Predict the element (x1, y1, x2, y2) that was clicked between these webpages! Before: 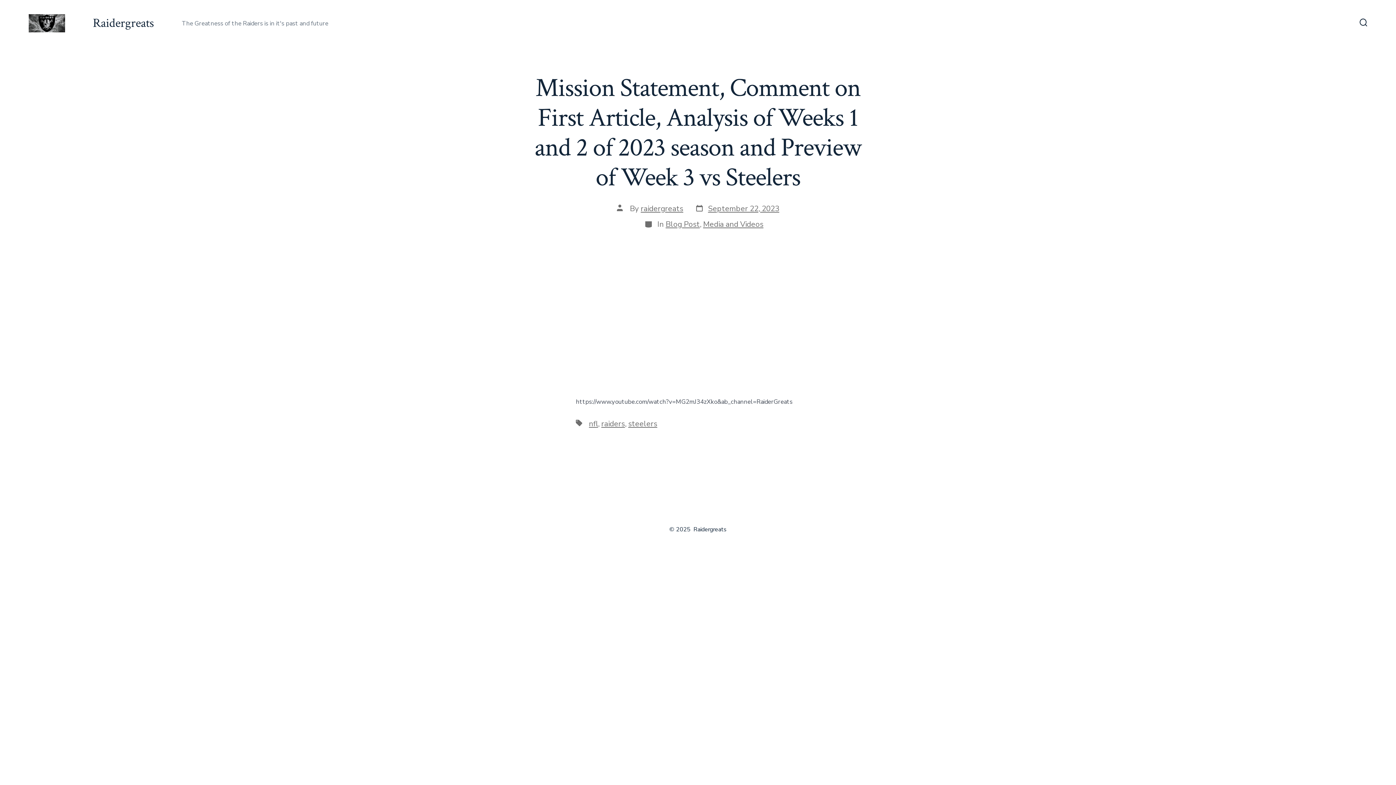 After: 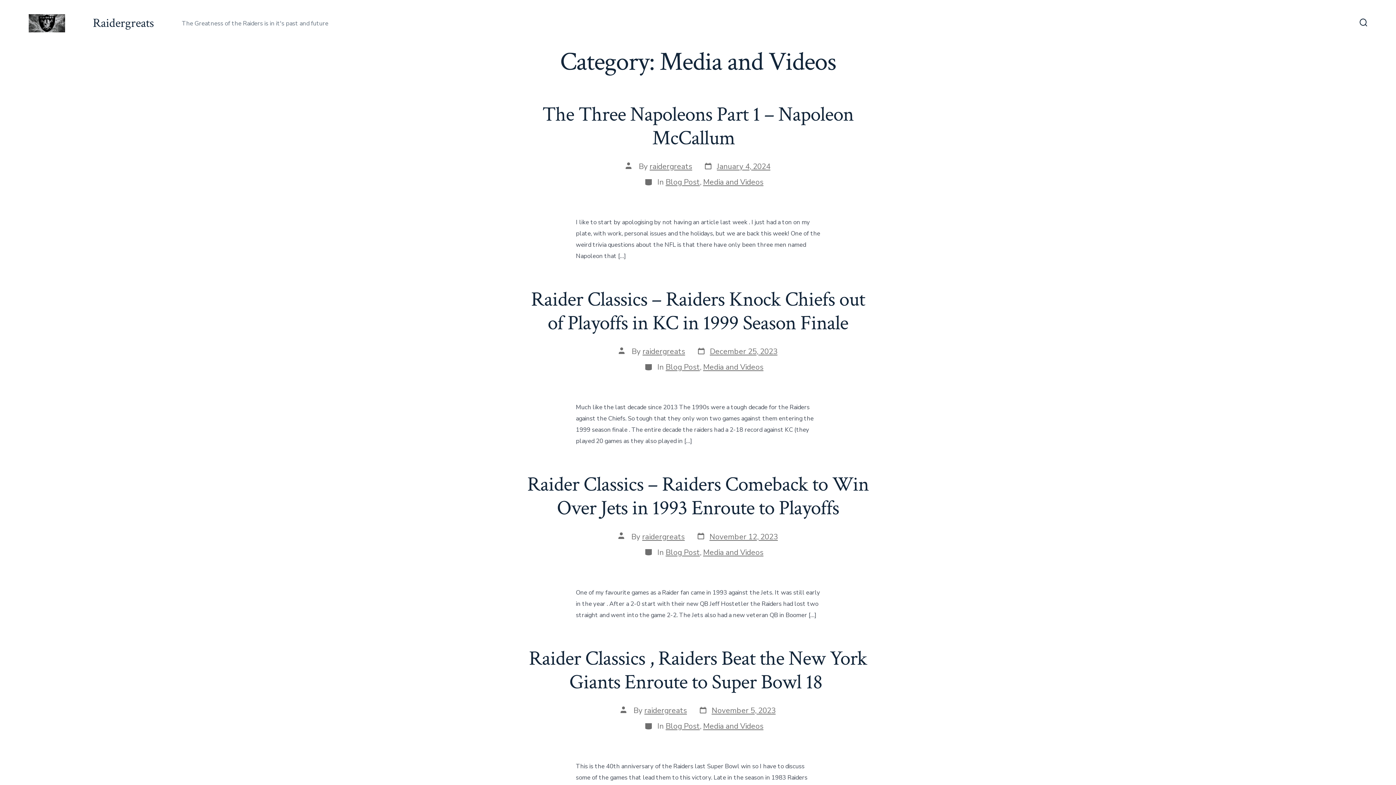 Action: bbox: (703, 219, 763, 229) label: Media and Videos